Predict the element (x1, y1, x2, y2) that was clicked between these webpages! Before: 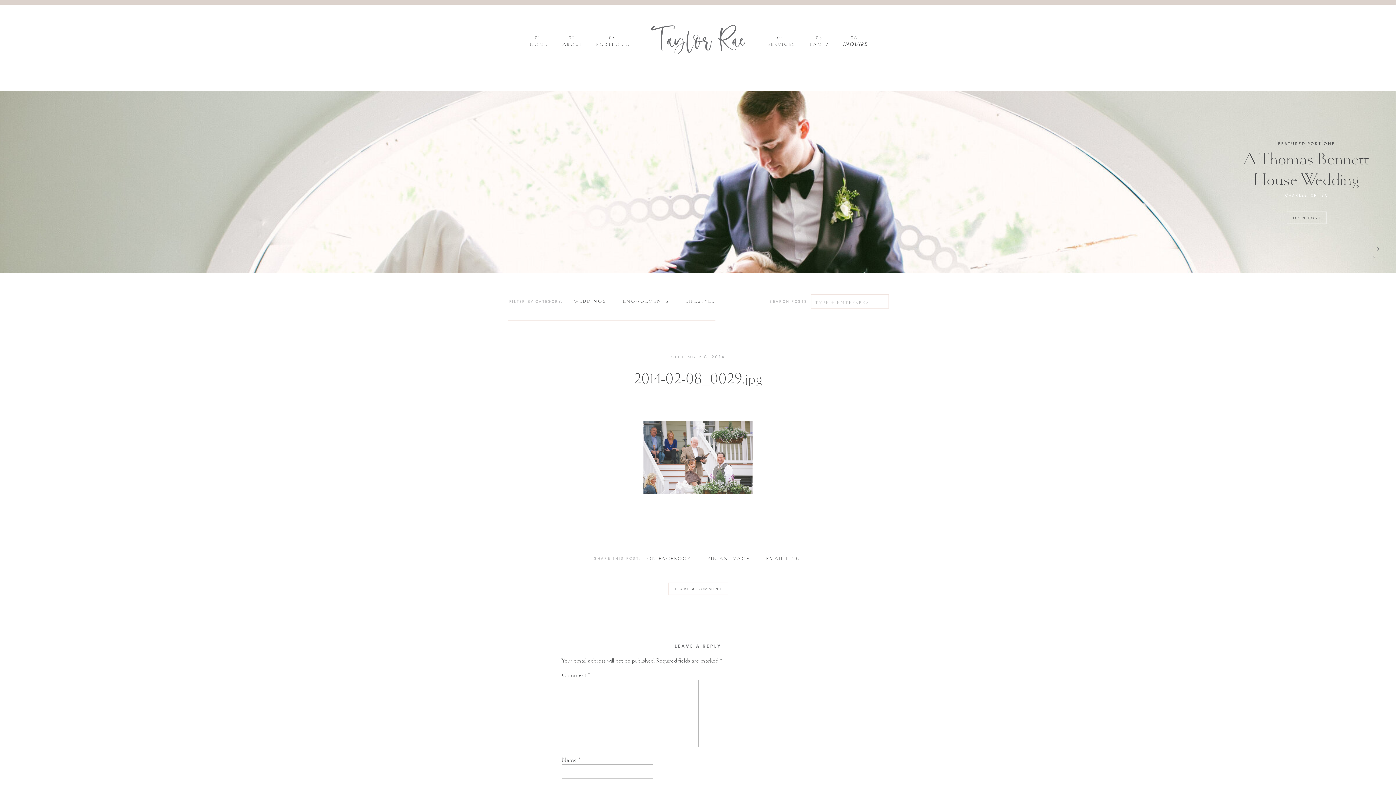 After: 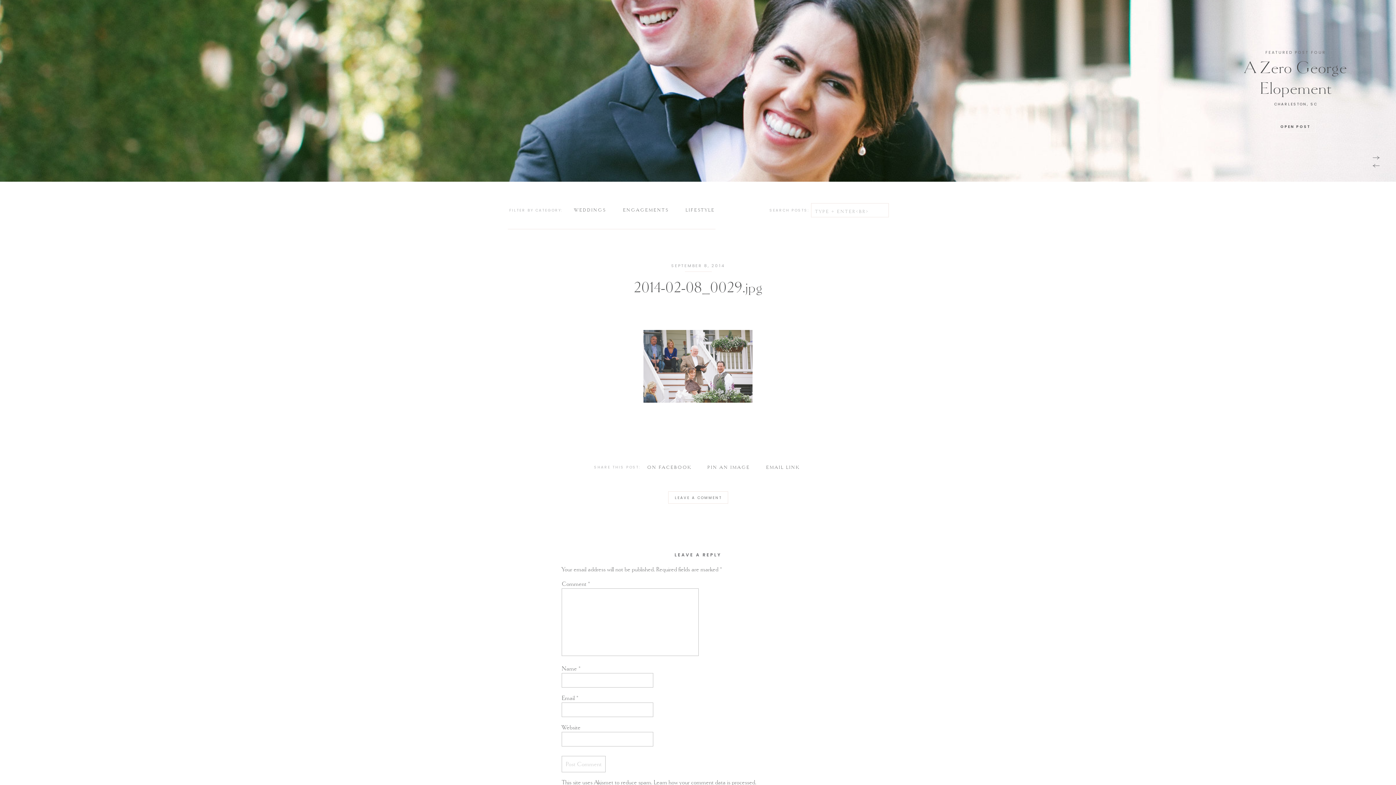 Action: bbox: (1372, 255, 1380, 258)